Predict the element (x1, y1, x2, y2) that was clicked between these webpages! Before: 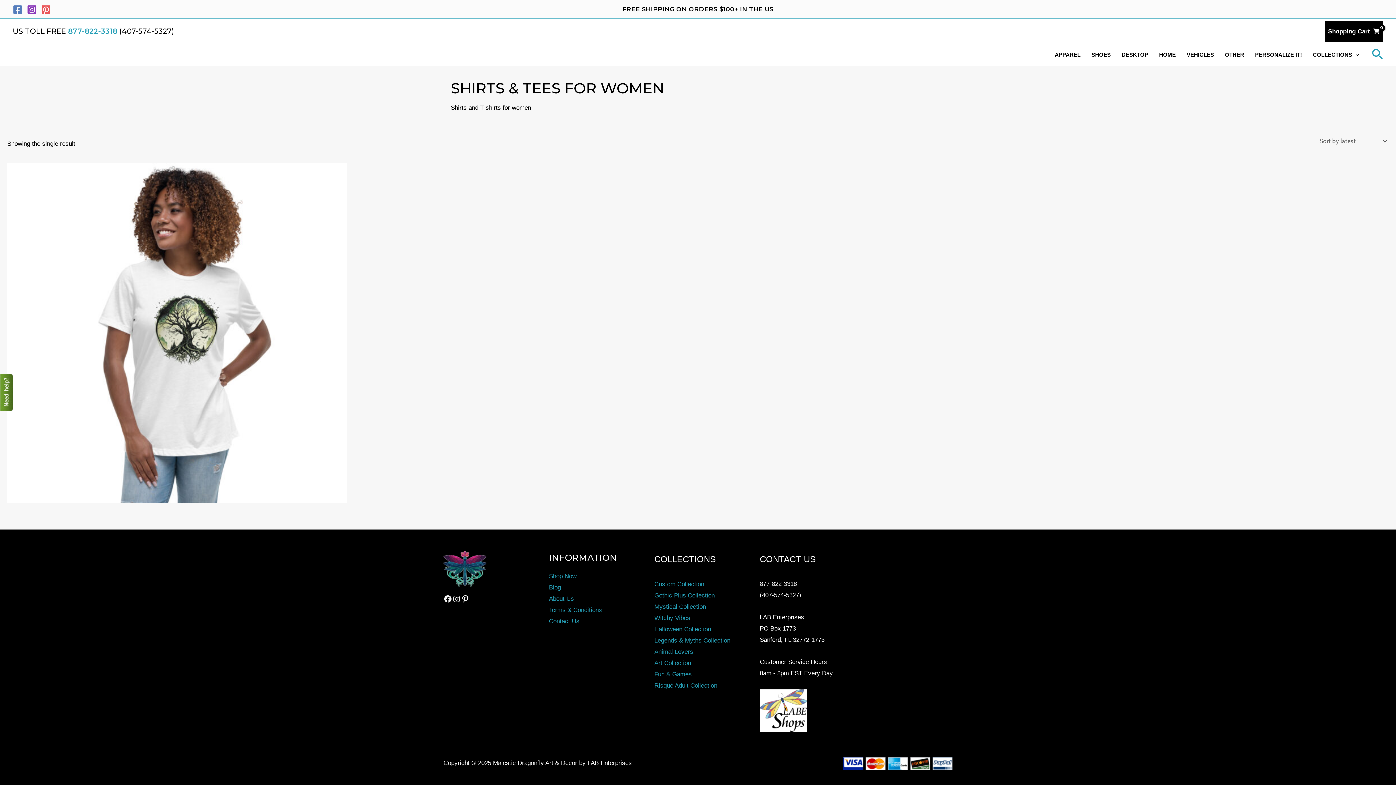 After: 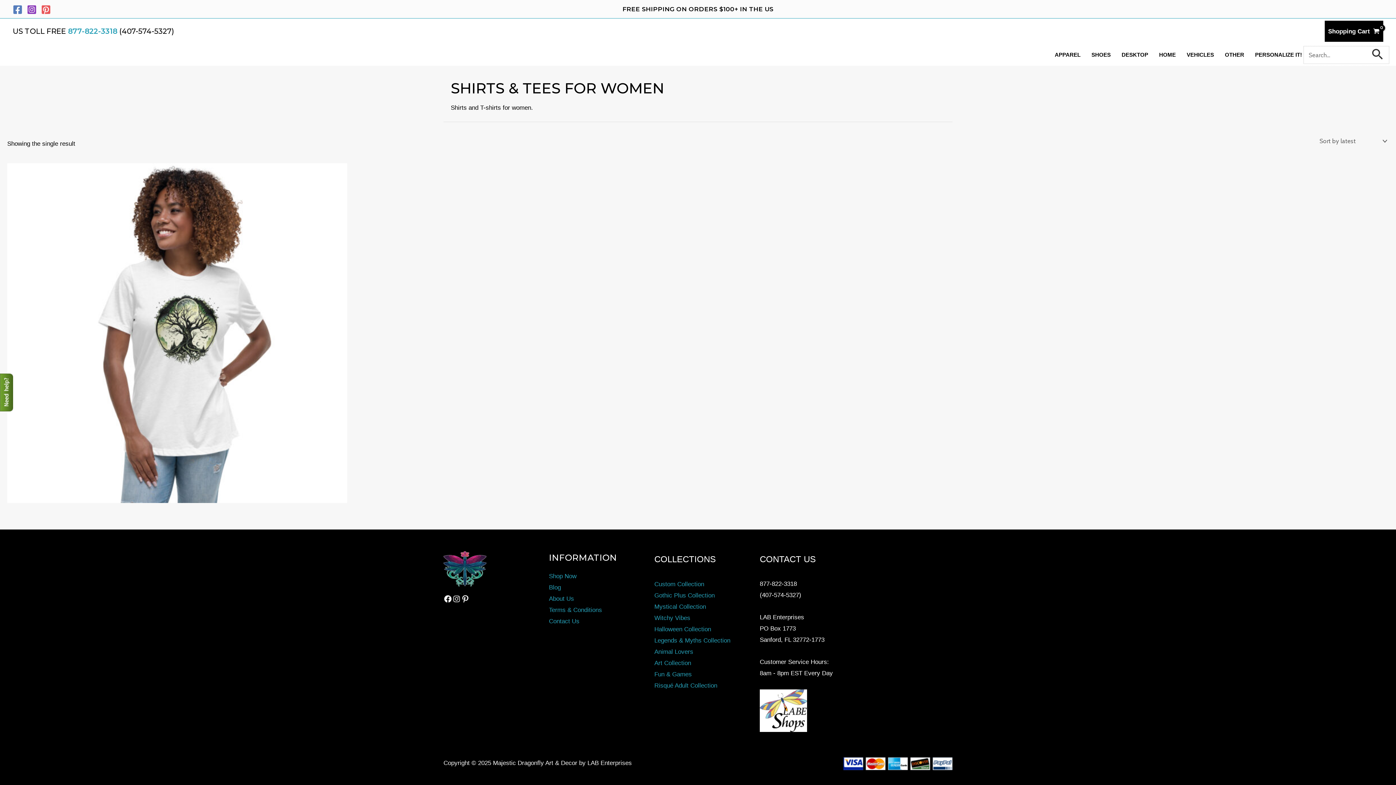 Action: bbox: (1372, 46, 1383, 62) label: Search button